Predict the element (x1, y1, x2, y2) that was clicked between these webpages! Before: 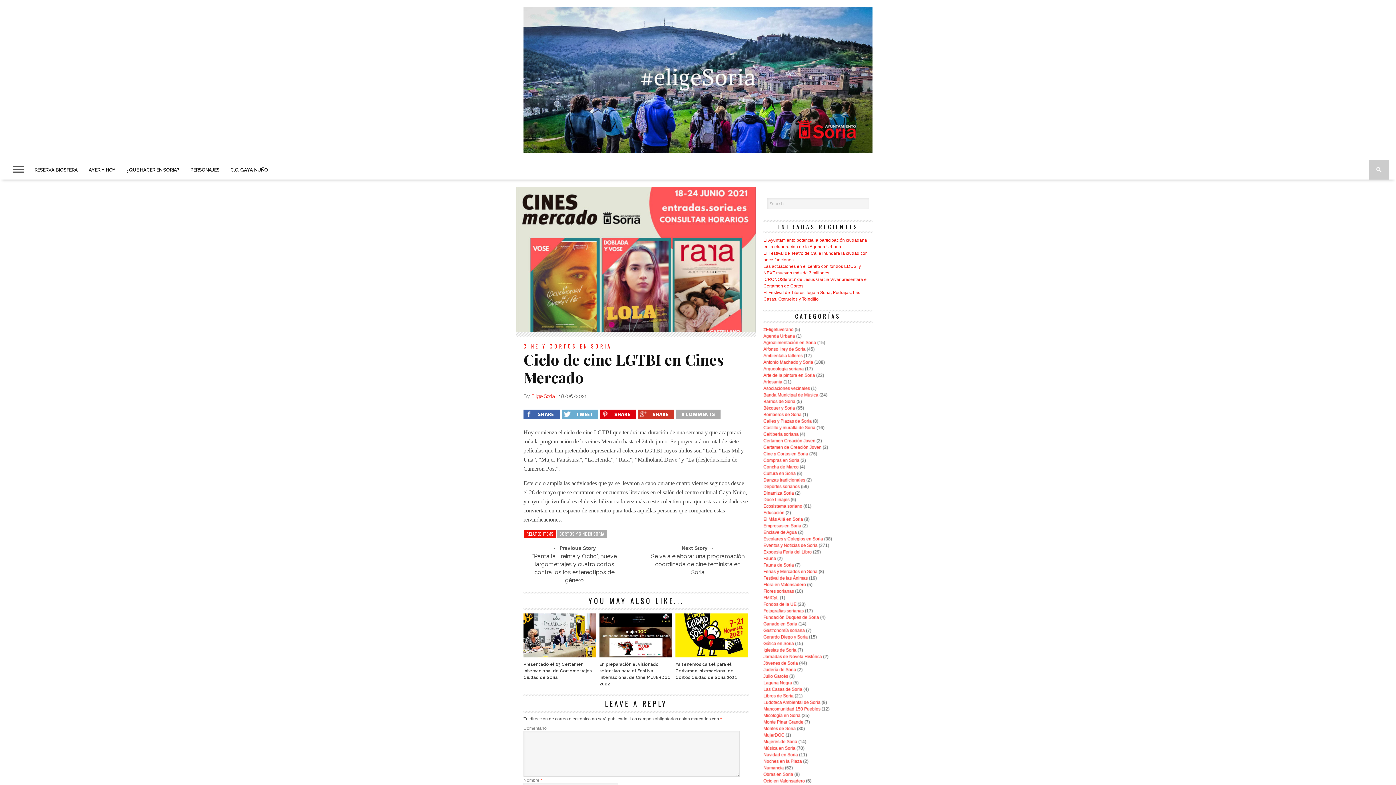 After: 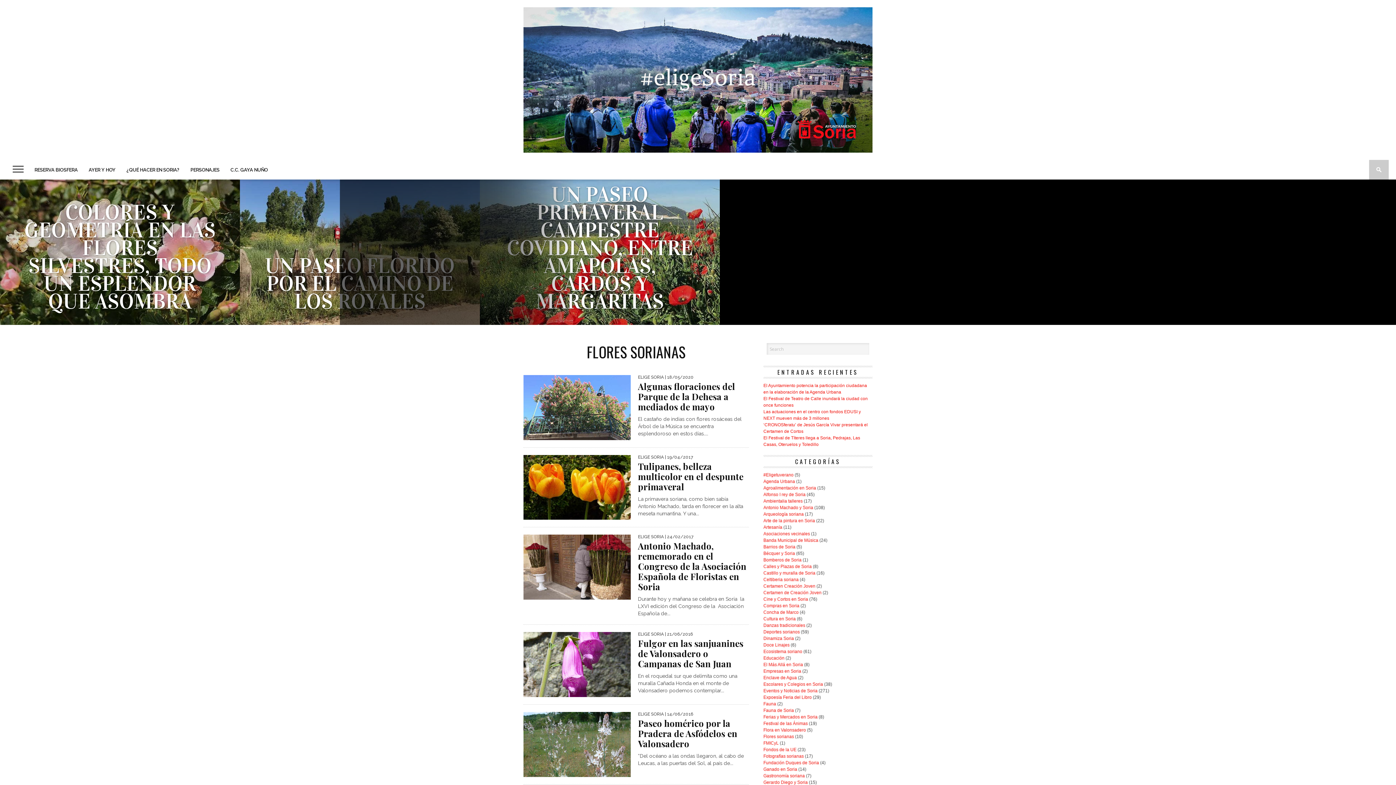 Action: label: Flores sorianas bbox: (763, 589, 794, 594)